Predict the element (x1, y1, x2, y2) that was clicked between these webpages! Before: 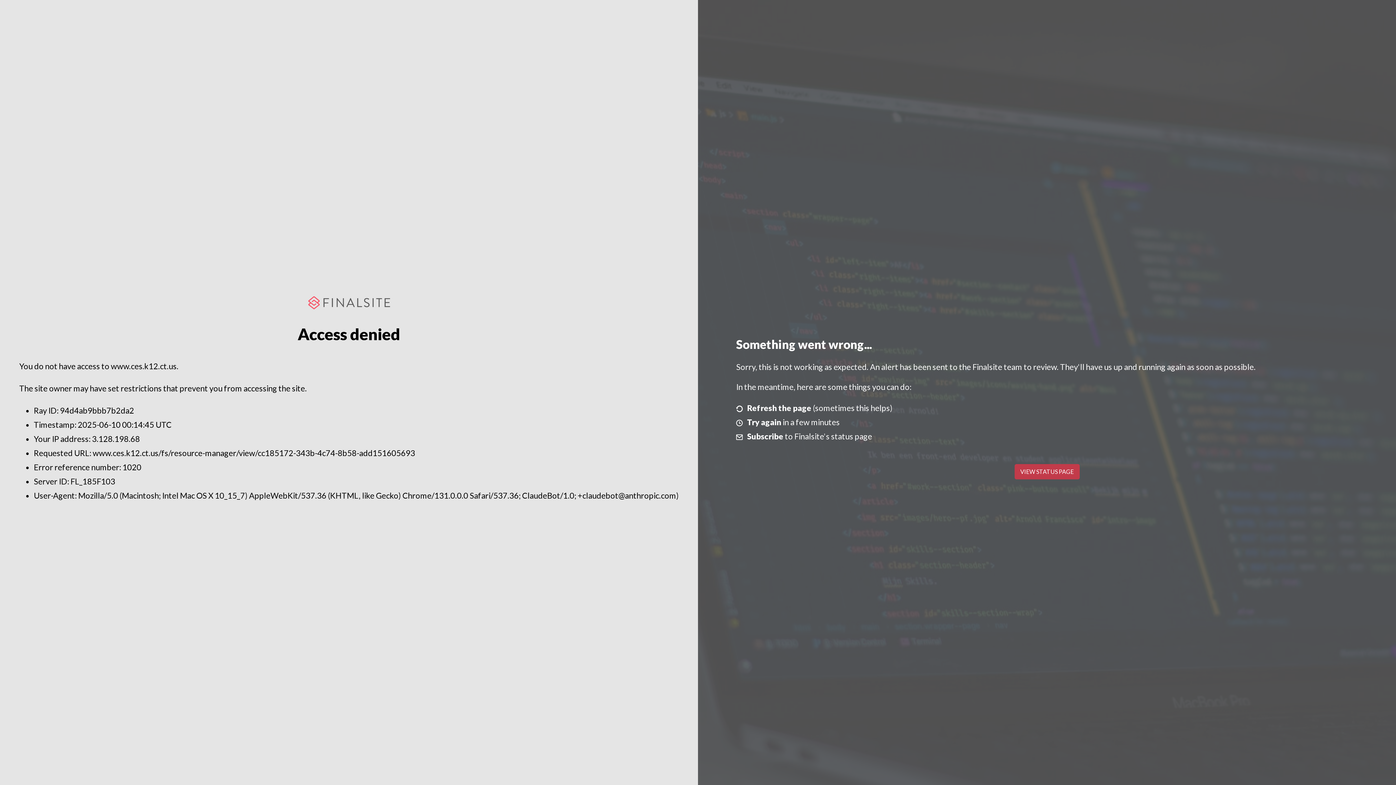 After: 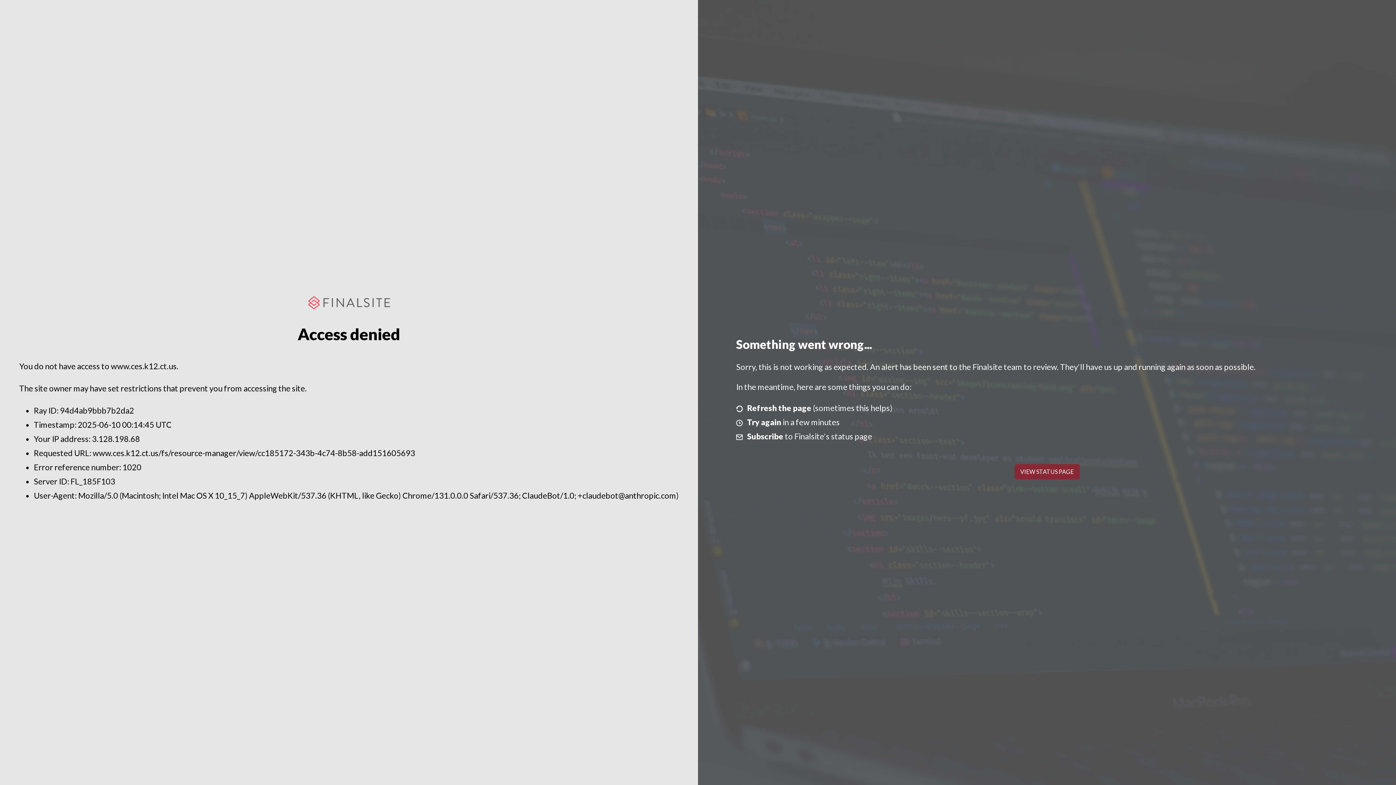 Action: label: VIEW STATUS PAGE bbox: (1014, 464, 1079, 479)